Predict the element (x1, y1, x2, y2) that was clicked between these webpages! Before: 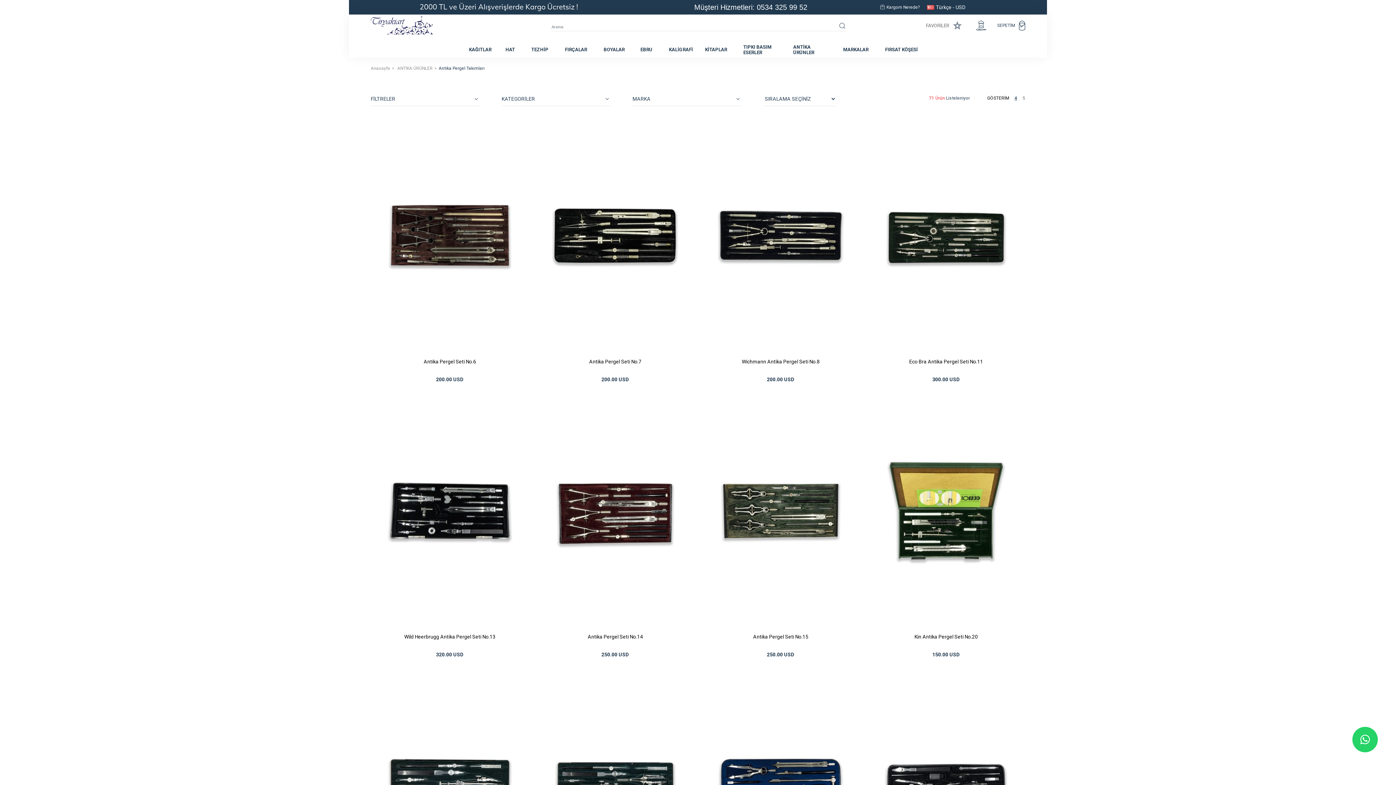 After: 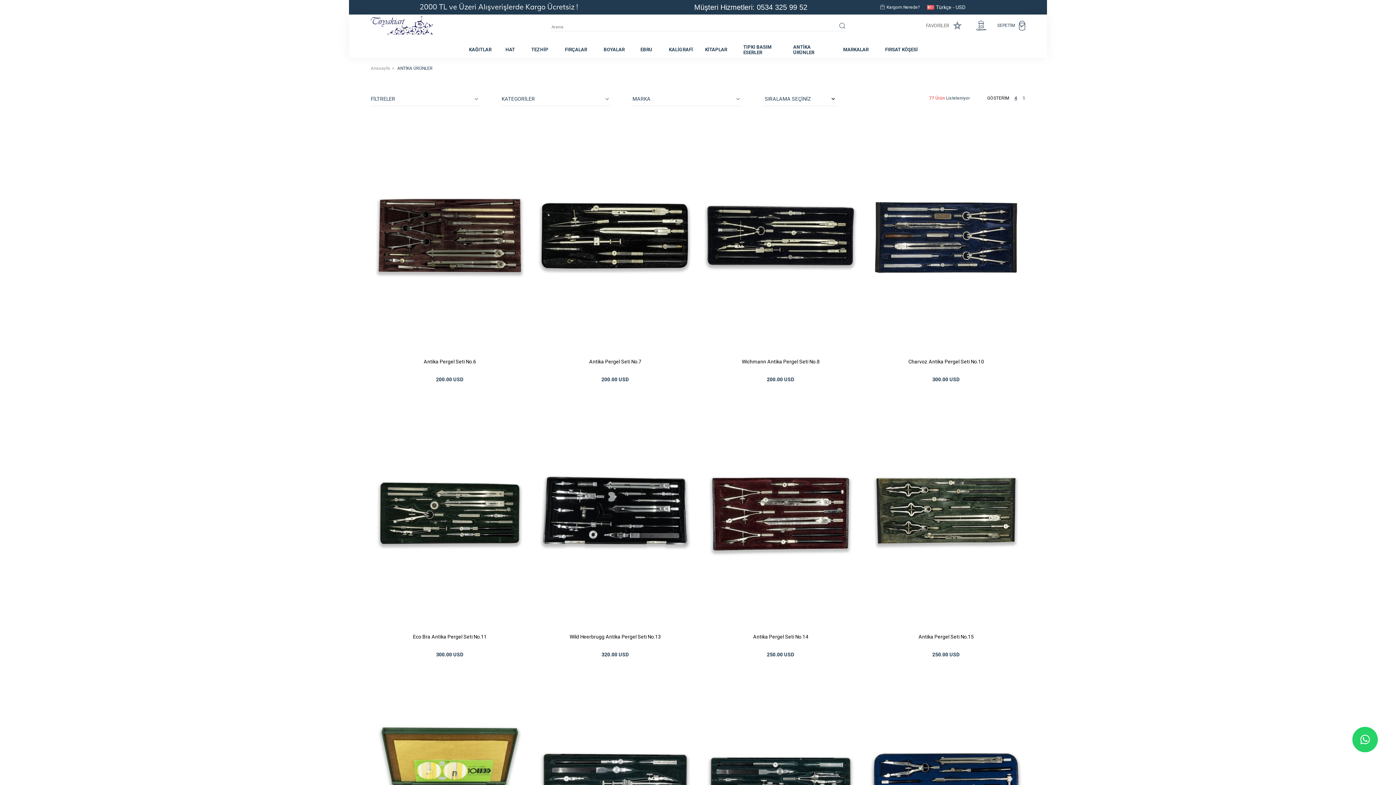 Action: bbox: (789, 41, 826, 57) label: ANTİKA ÜRÜNLER